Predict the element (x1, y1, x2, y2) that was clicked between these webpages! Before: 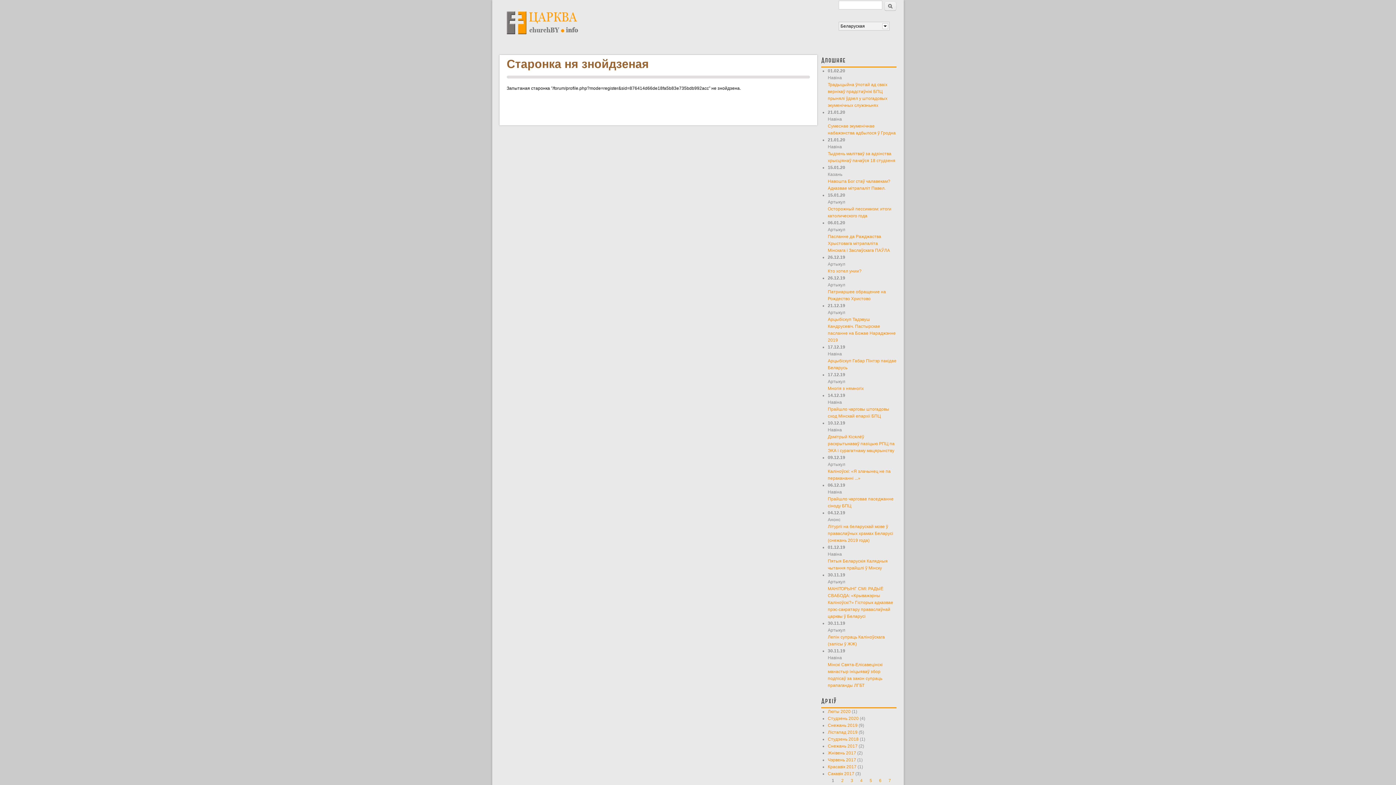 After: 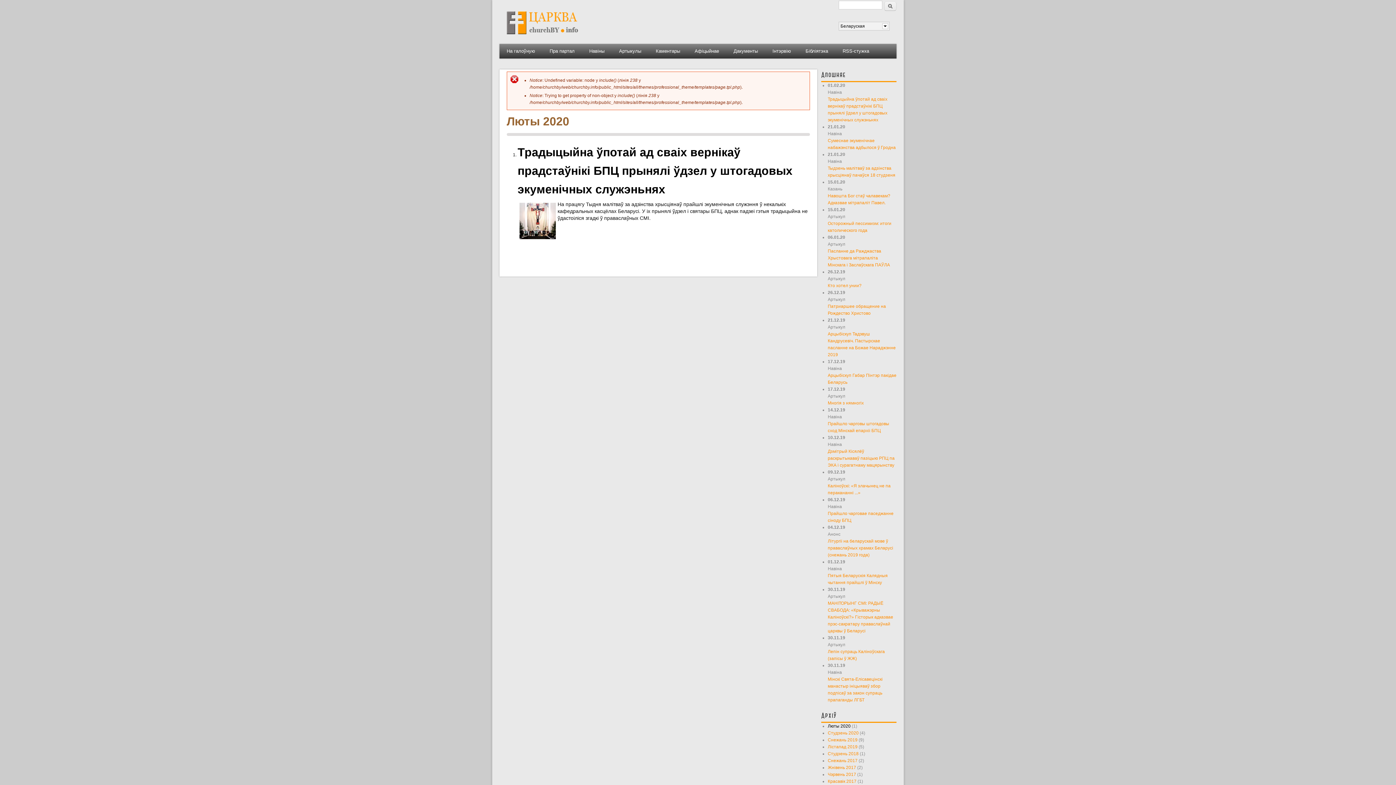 Action: bbox: (828, 709, 850, 714) label: Люты 2020